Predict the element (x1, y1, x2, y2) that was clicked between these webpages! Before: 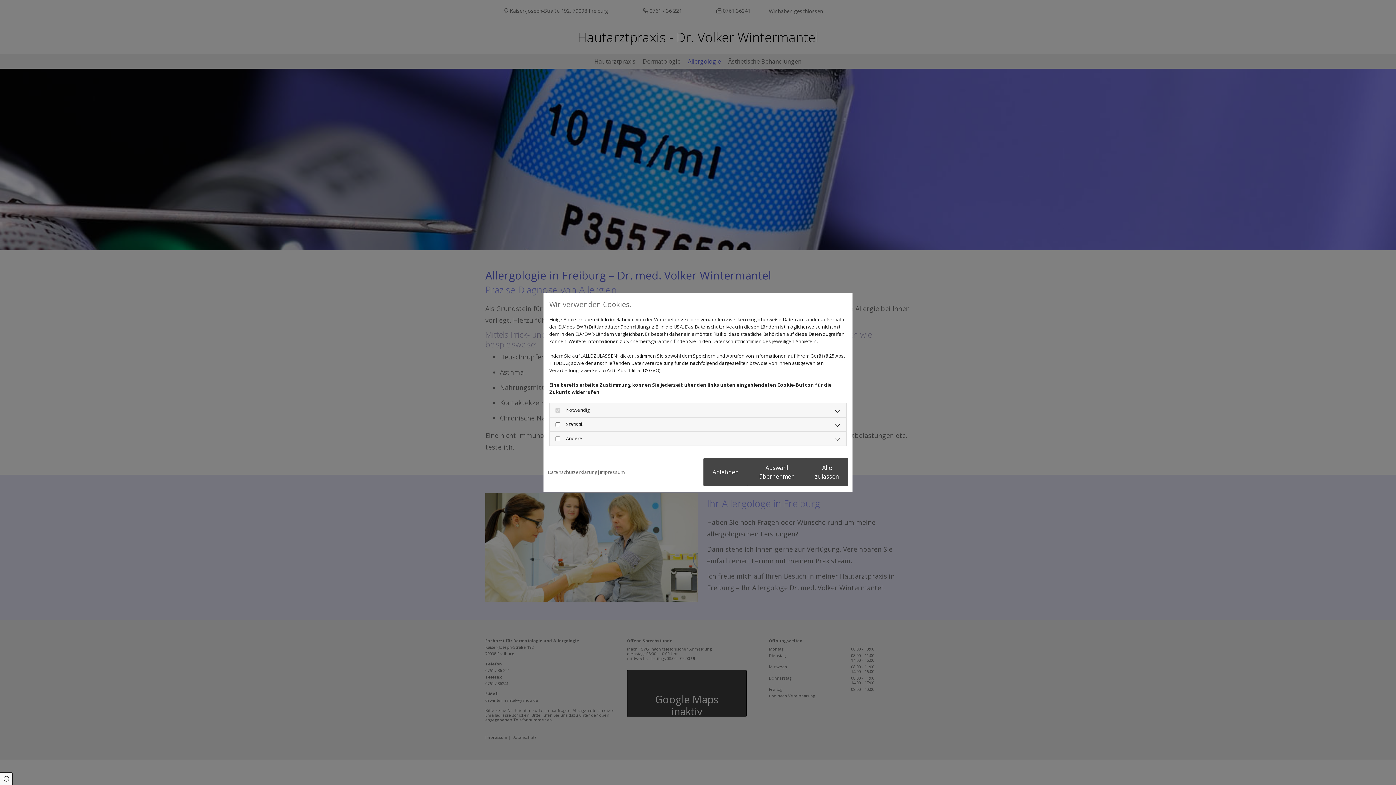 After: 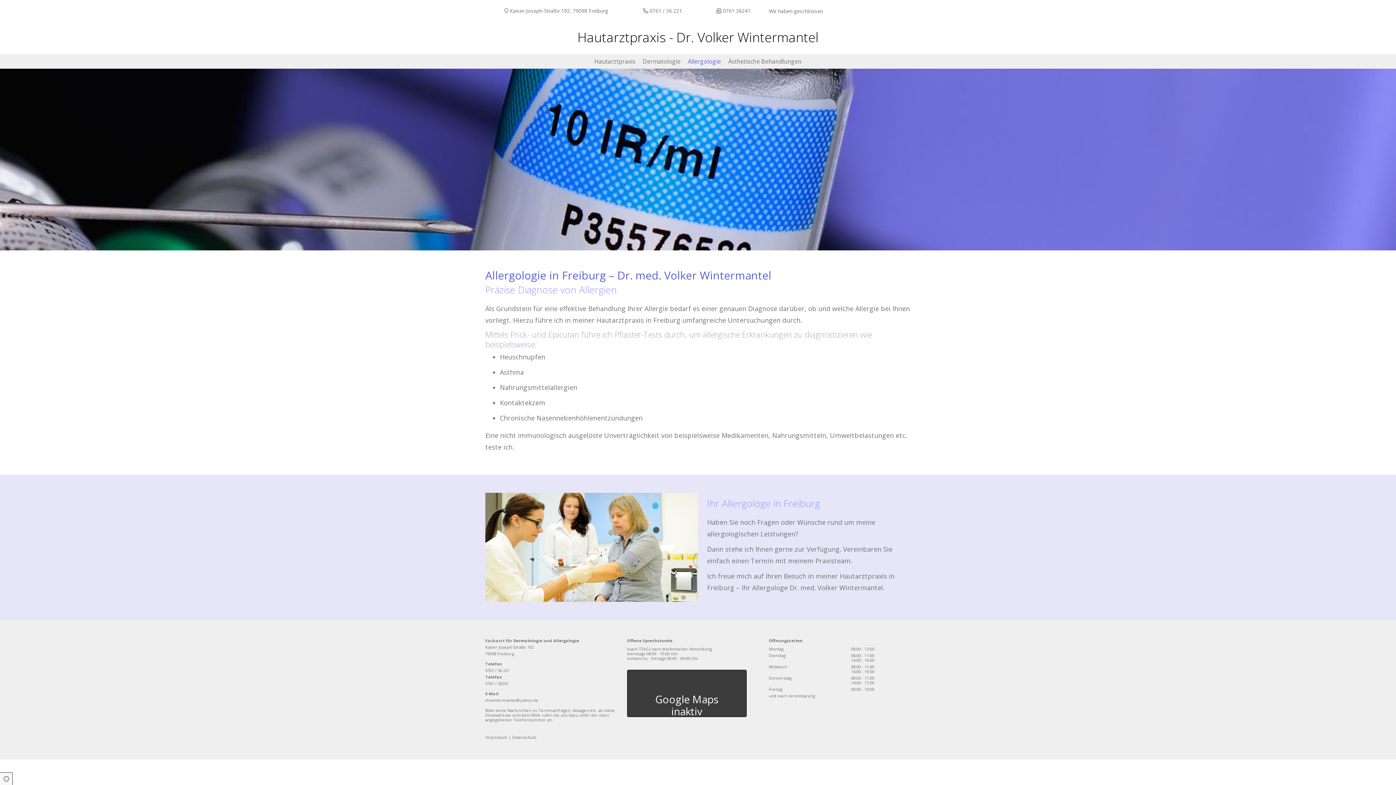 Action: bbox: (748, 458, 806, 486) label: Auswahl übernehmen